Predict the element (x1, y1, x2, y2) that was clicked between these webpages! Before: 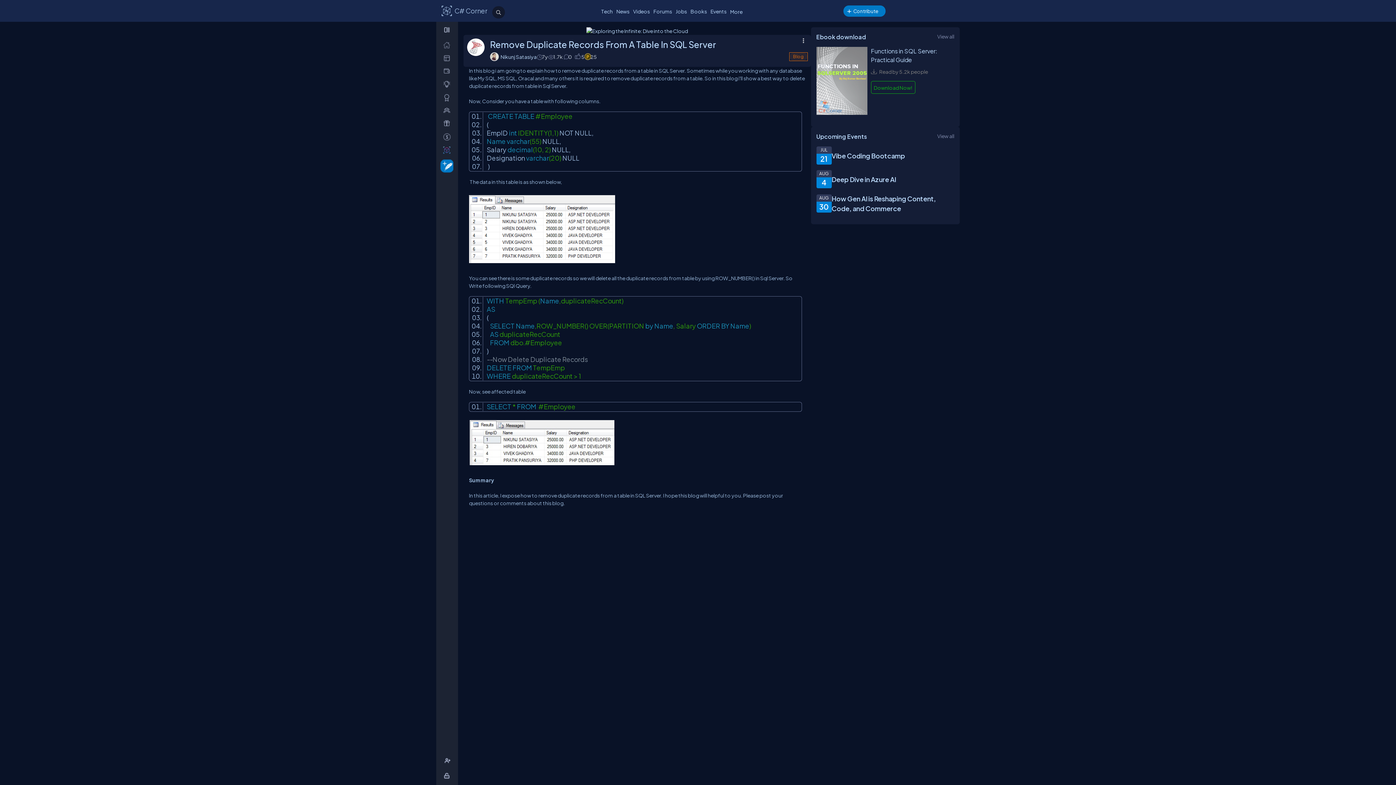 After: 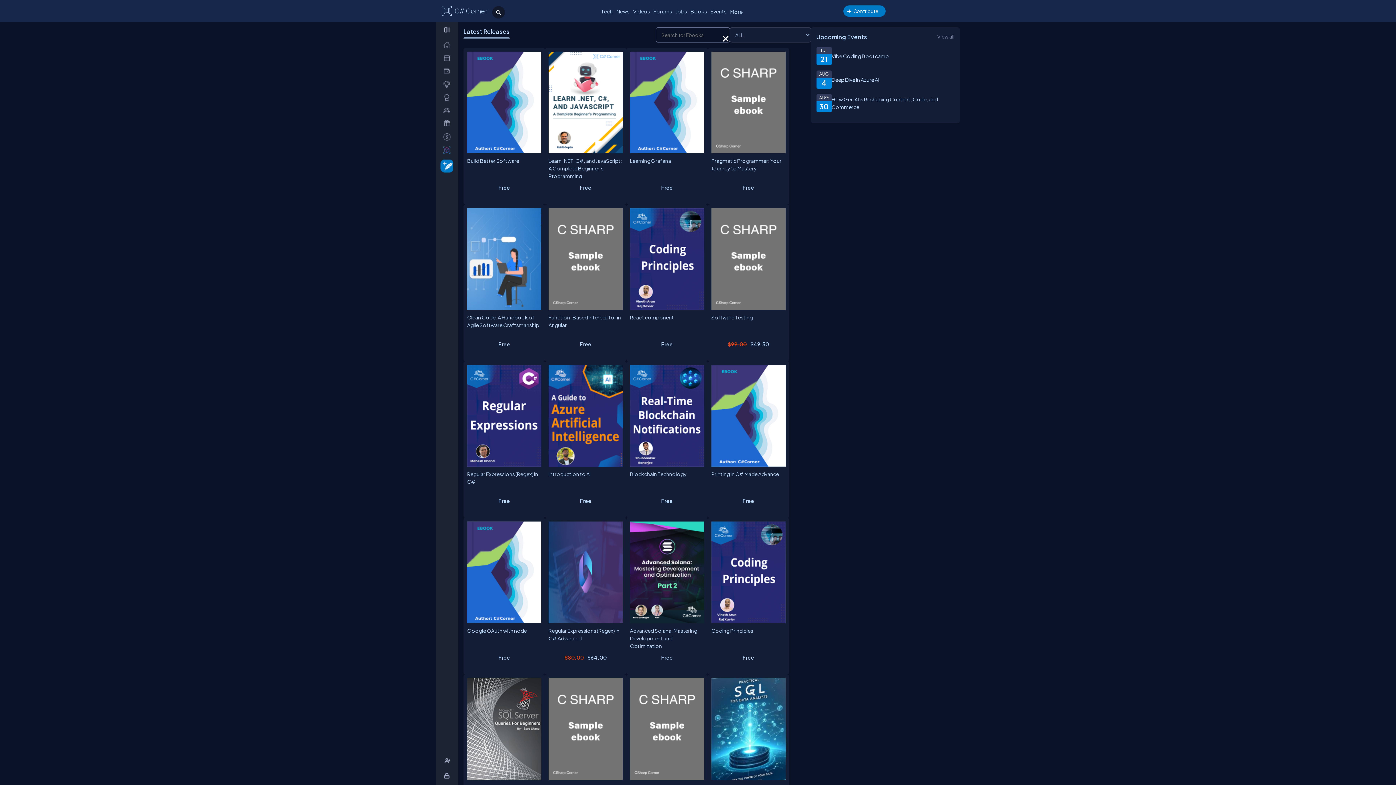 Action: bbox: (688, 6, 708, 16) label: Books